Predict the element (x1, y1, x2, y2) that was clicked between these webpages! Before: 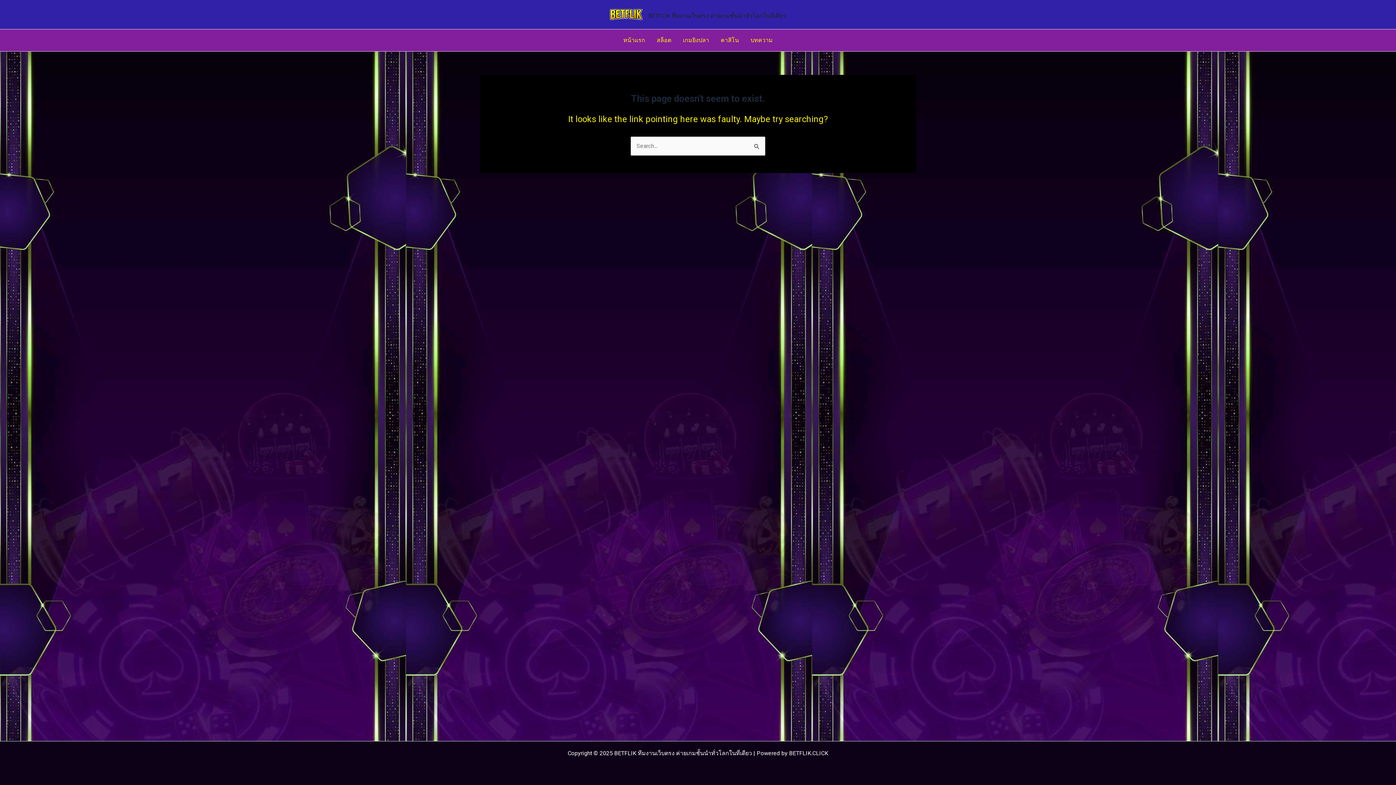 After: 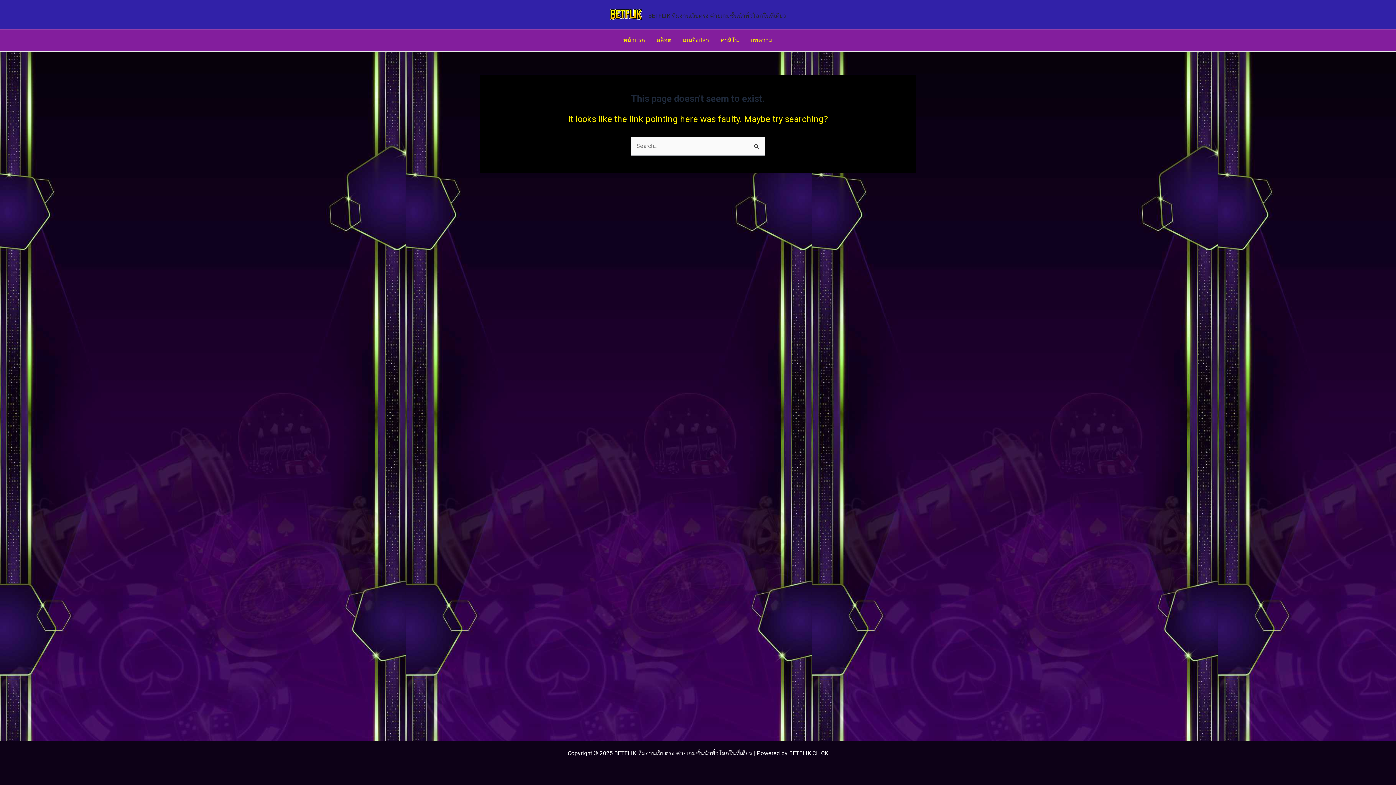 Action: label: คาสิโน bbox: (715, 29, 744, 51)